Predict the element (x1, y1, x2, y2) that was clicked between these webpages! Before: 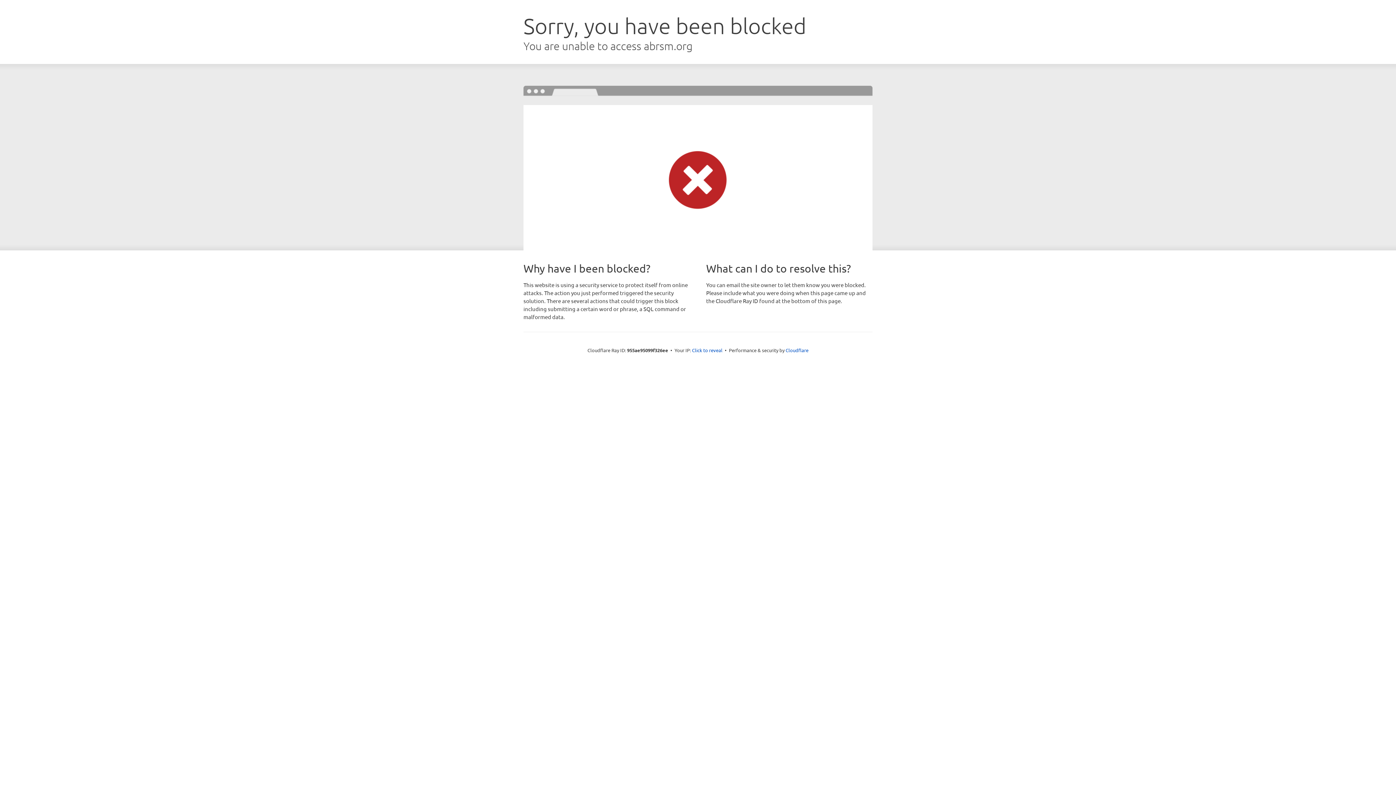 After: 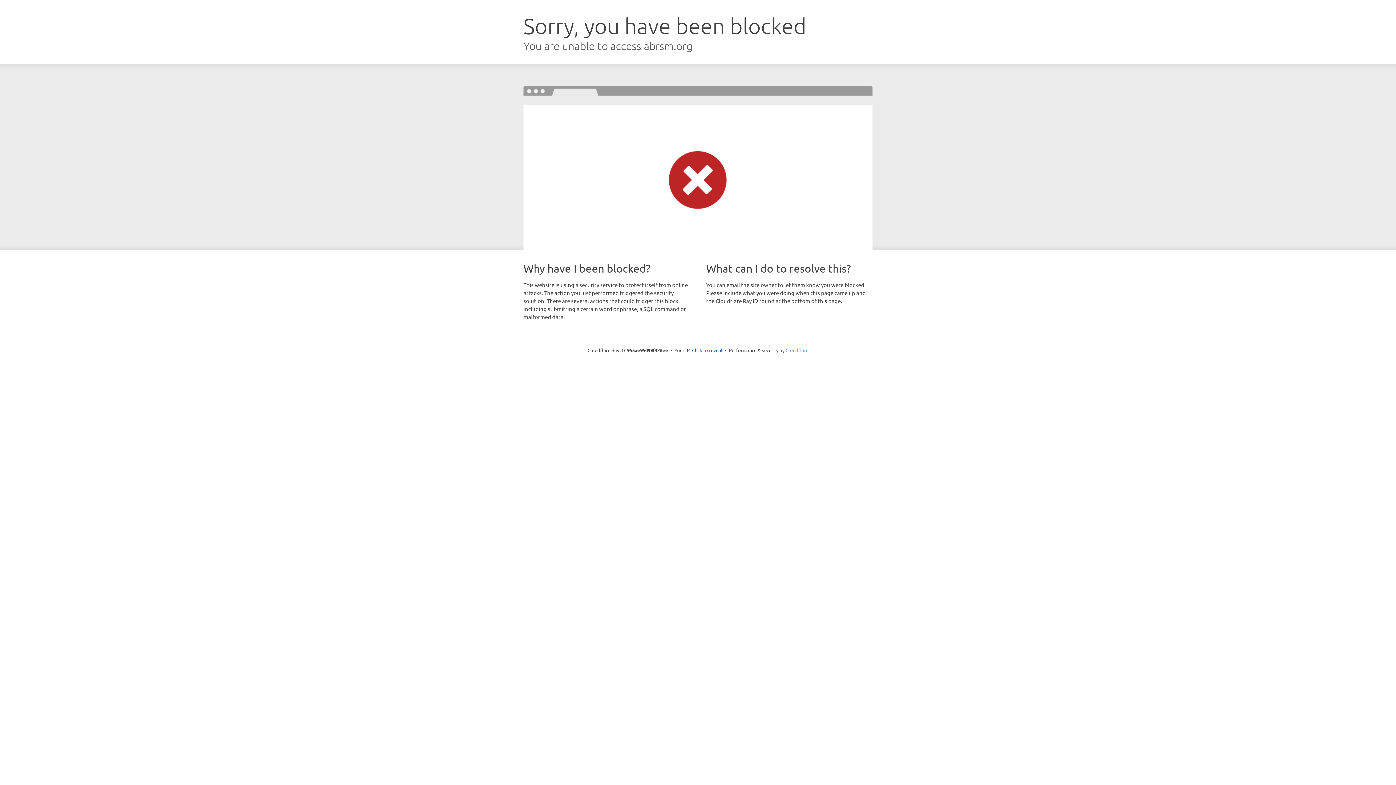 Action: bbox: (785, 347, 808, 353) label: Cloudflare